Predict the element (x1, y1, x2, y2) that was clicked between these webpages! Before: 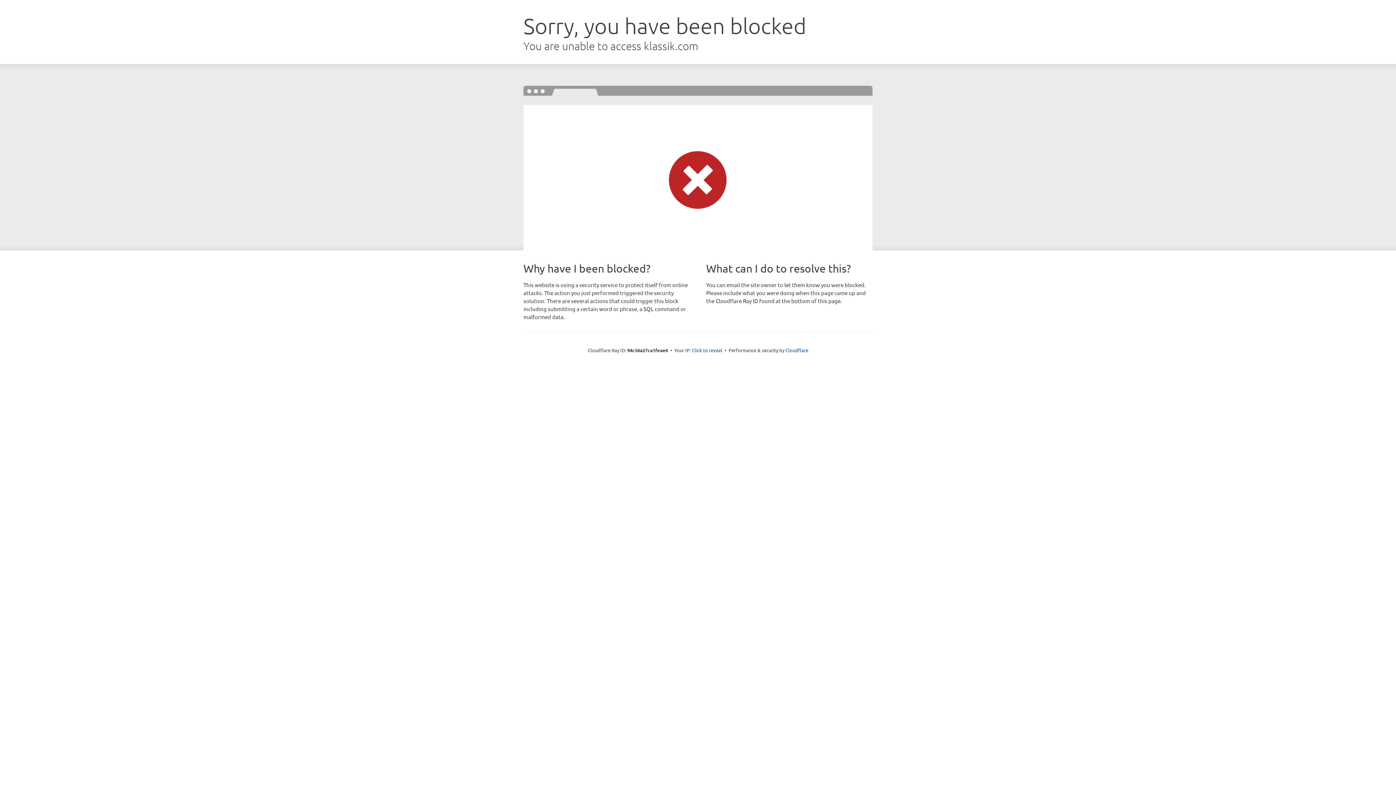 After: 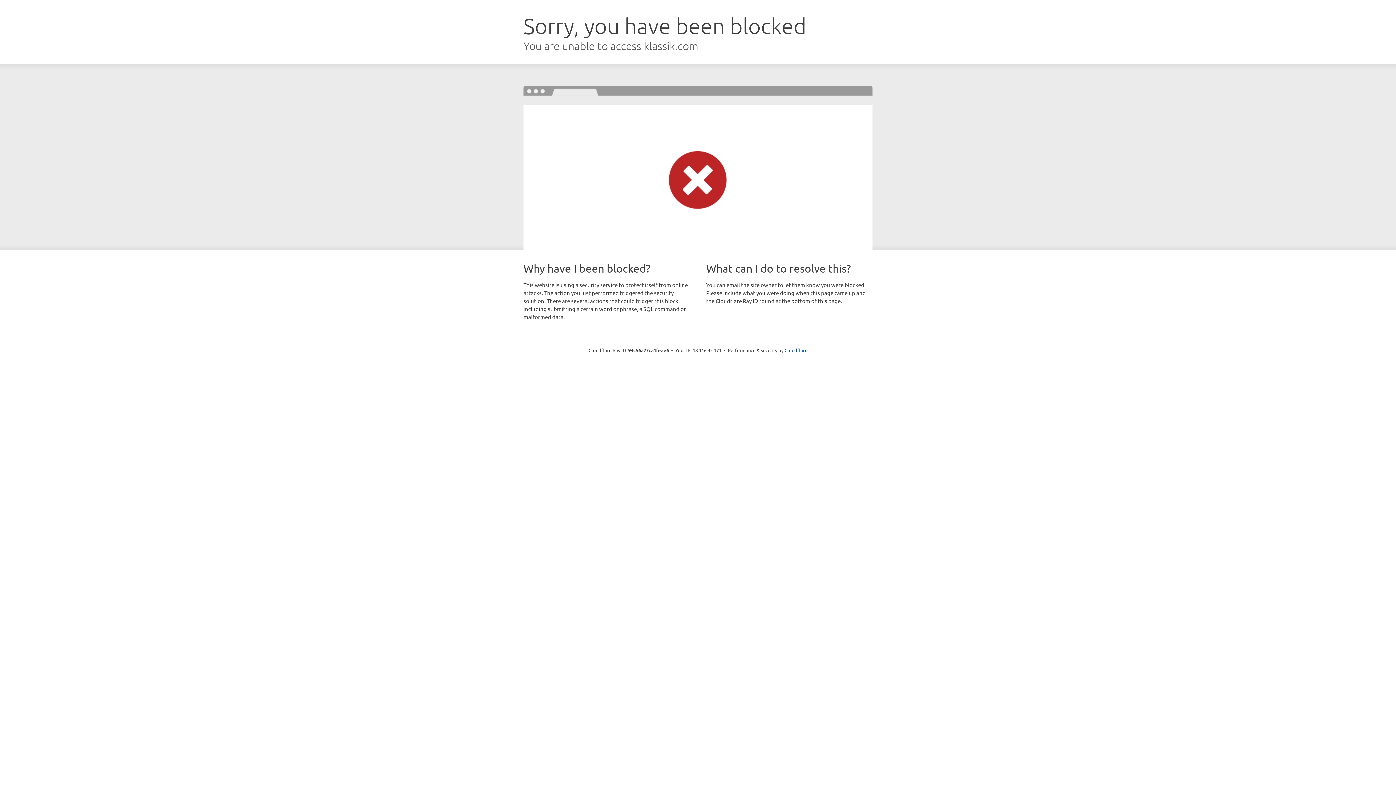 Action: label: Click to reveal bbox: (692, 346, 722, 353)